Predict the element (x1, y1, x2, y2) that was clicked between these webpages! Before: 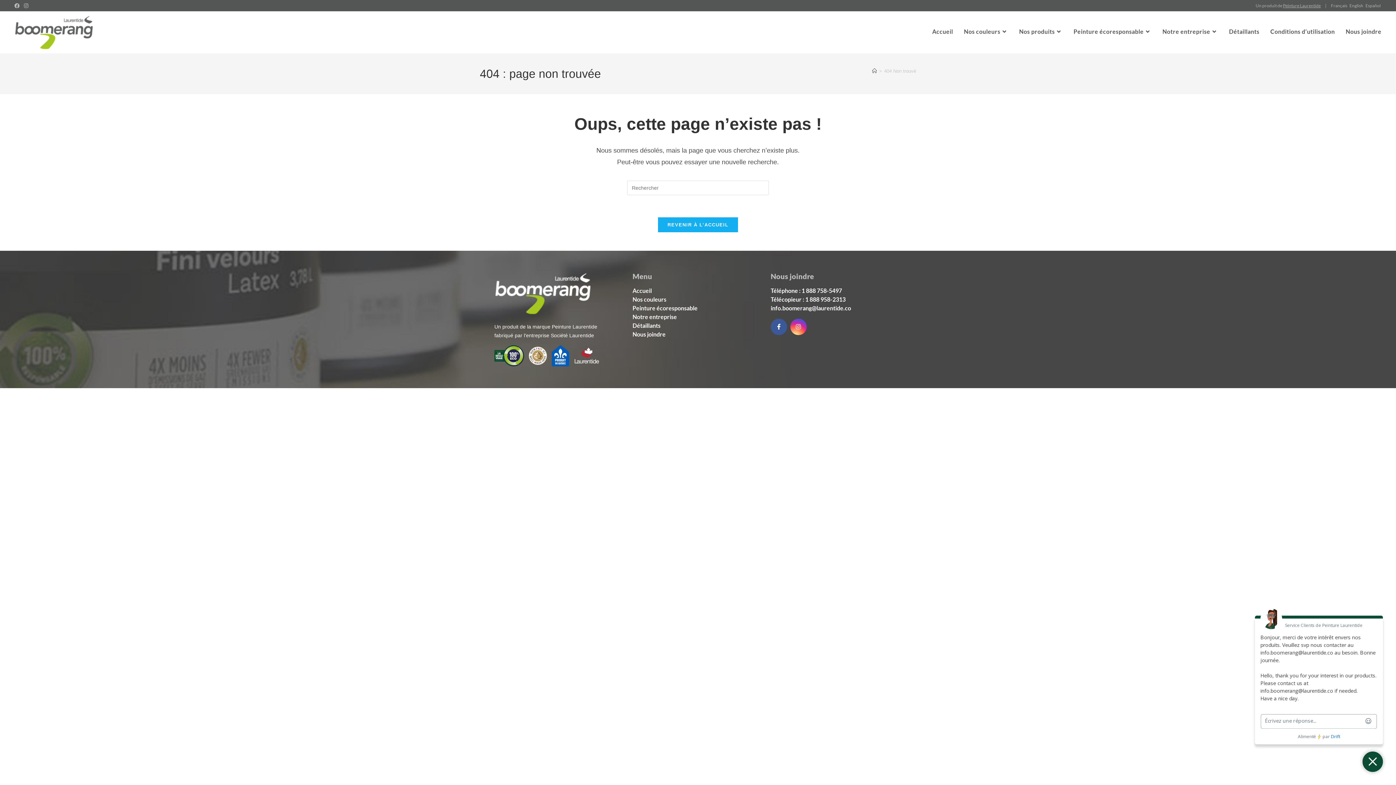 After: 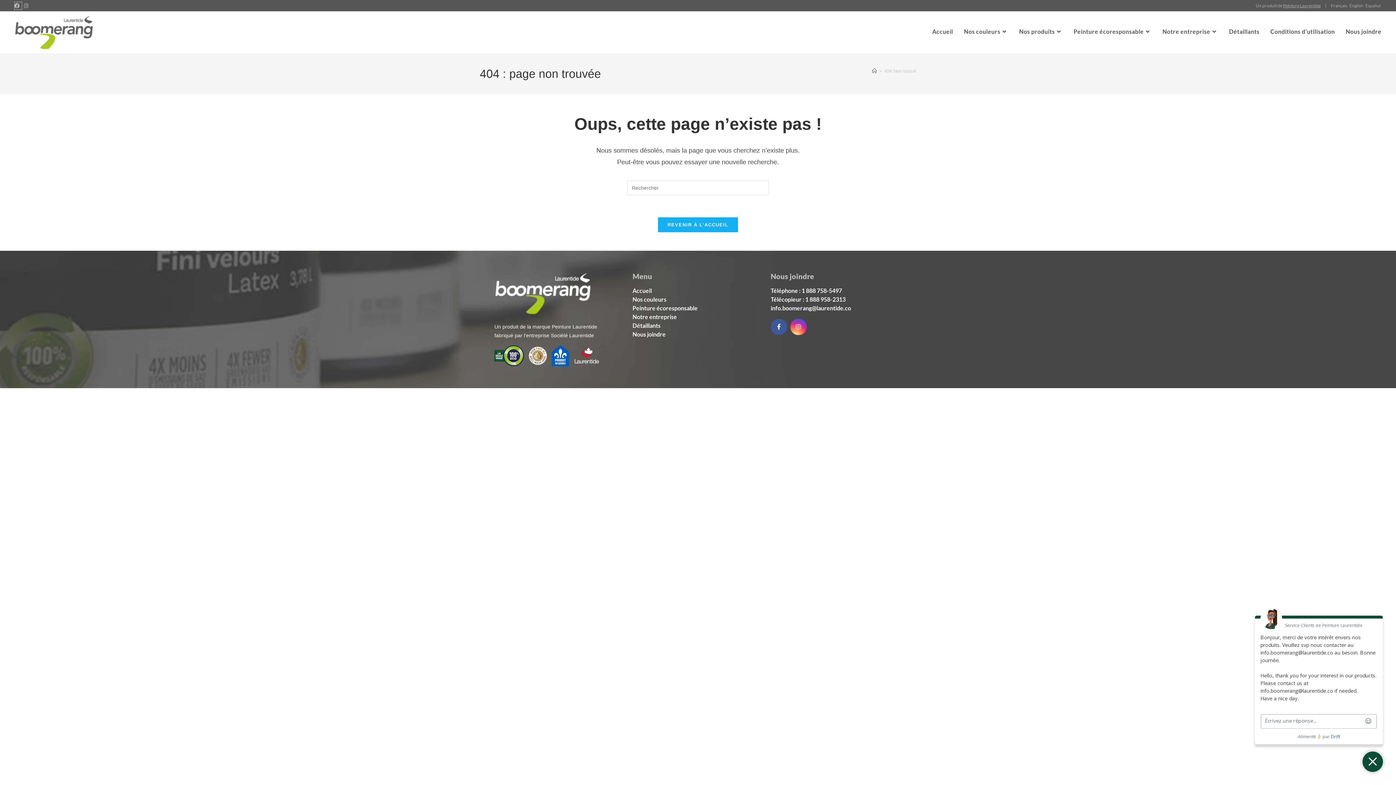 Action: label: Facebook (opens in a new tab) bbox: (14, 2, 21, 9)